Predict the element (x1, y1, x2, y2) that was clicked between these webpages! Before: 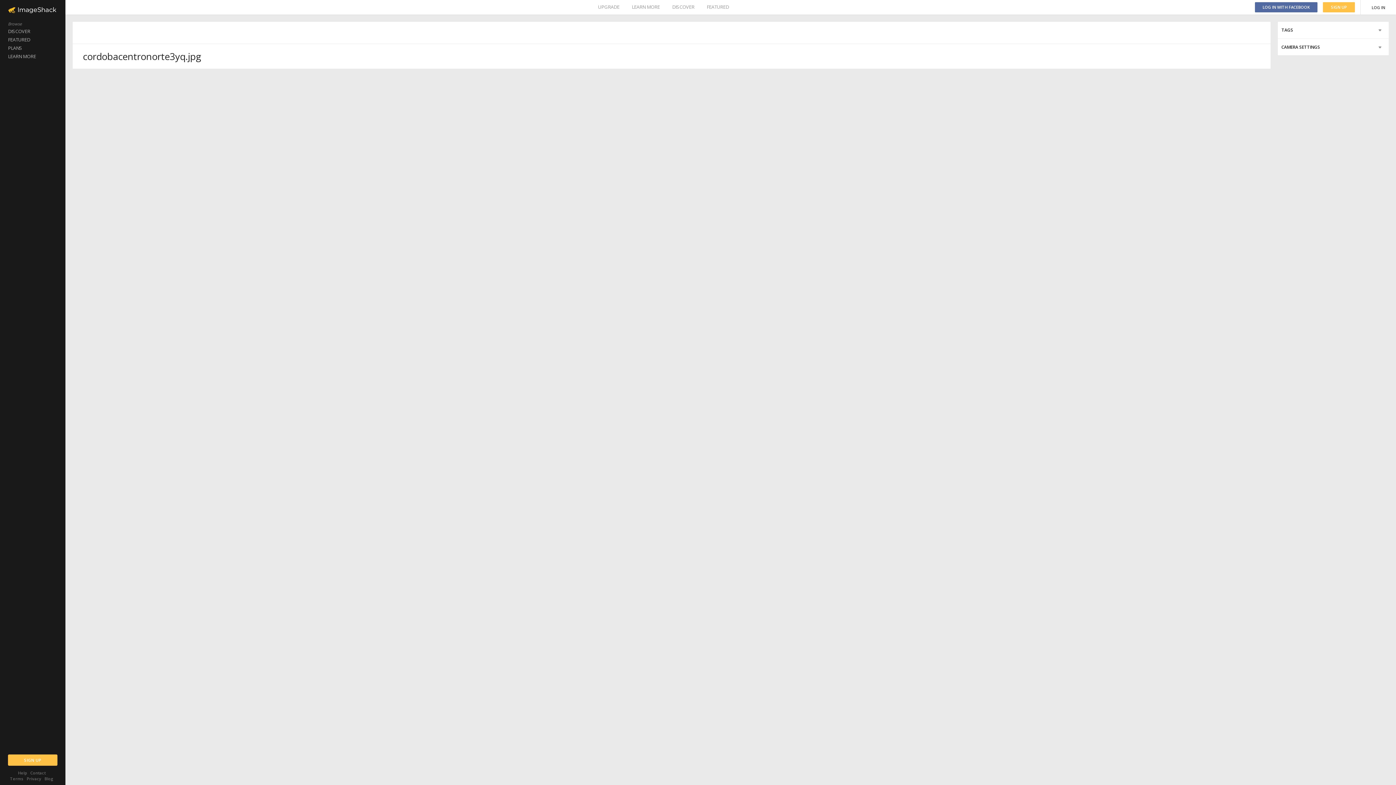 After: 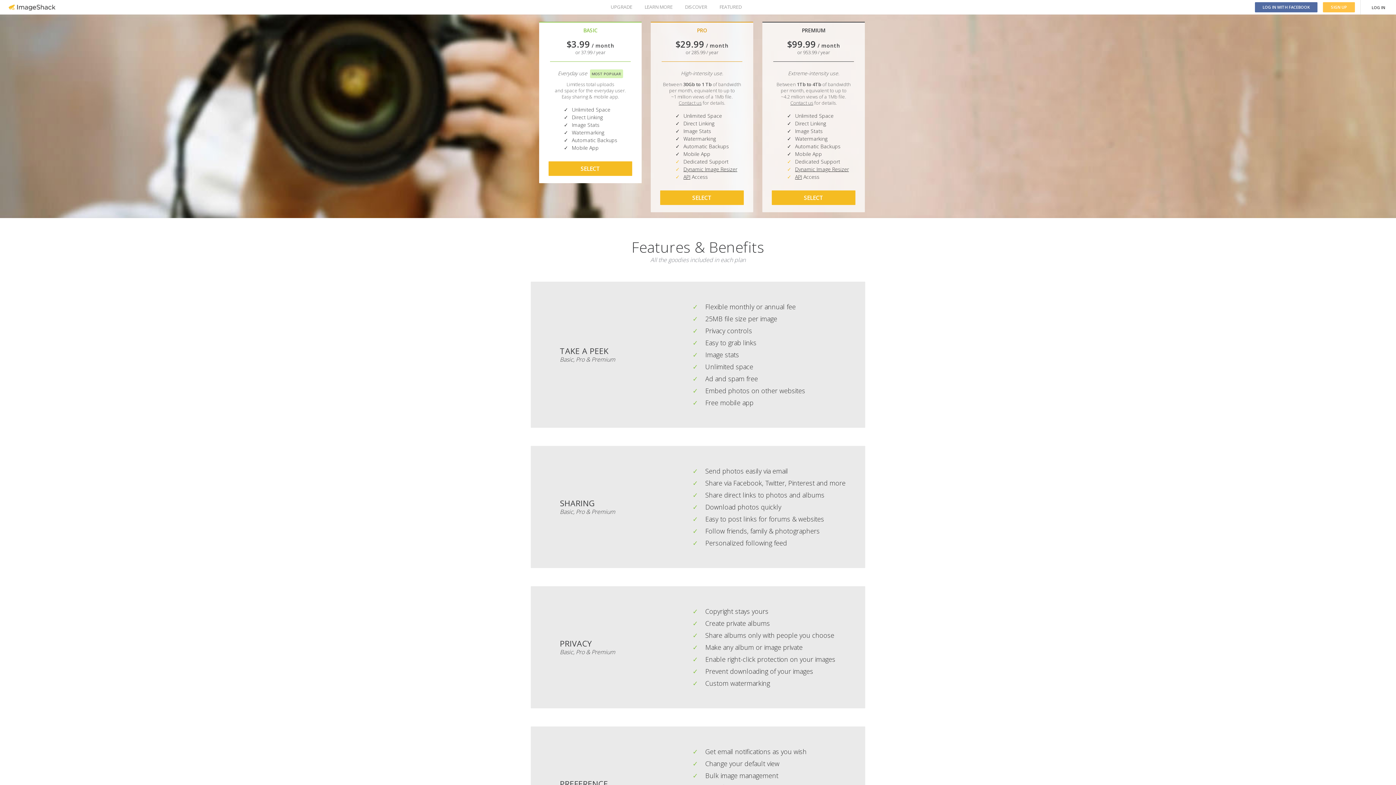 Action: label: UPGRADE bbox: (598, 0, 619, 14)